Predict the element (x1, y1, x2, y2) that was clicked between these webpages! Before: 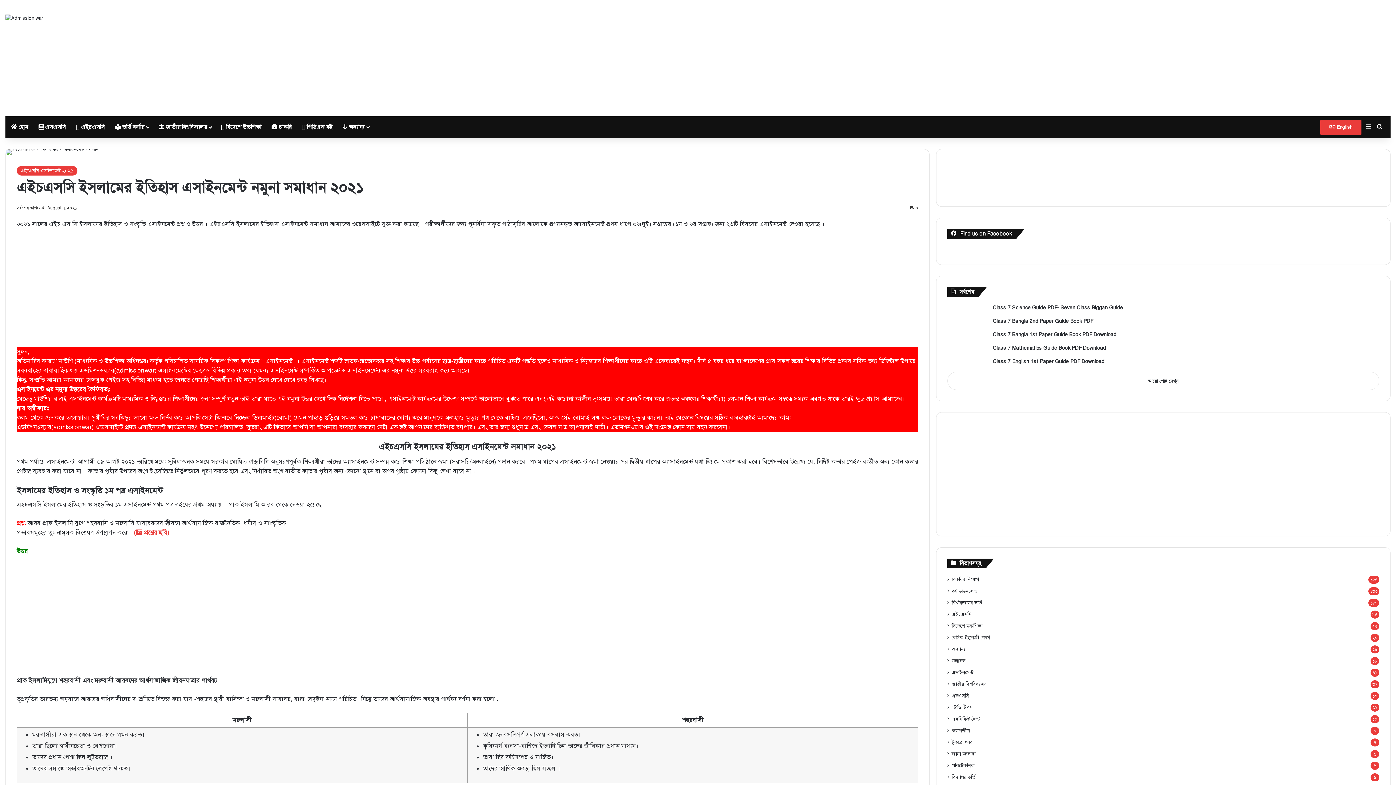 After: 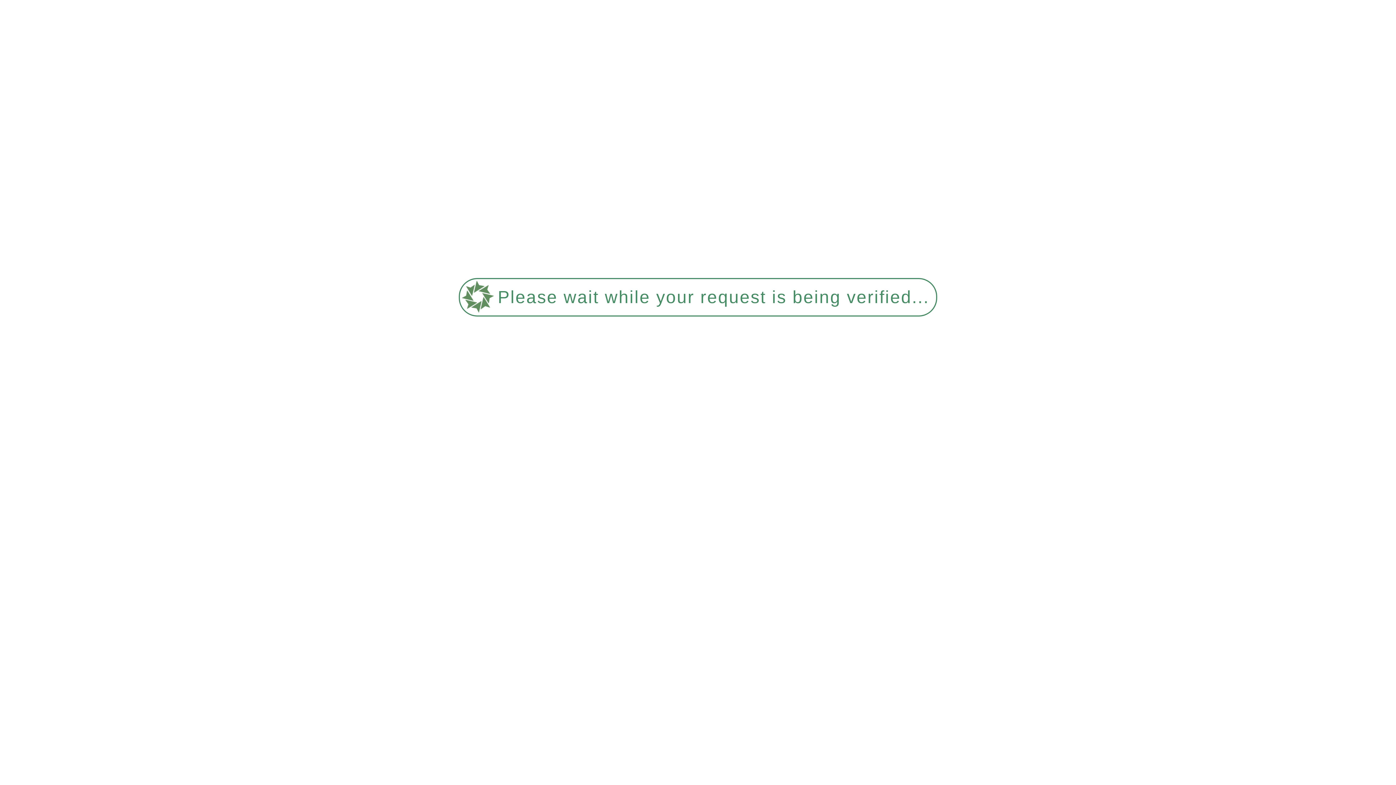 Action: label: স্টাডি টিপস bbox: (952, 704, 972, 711)